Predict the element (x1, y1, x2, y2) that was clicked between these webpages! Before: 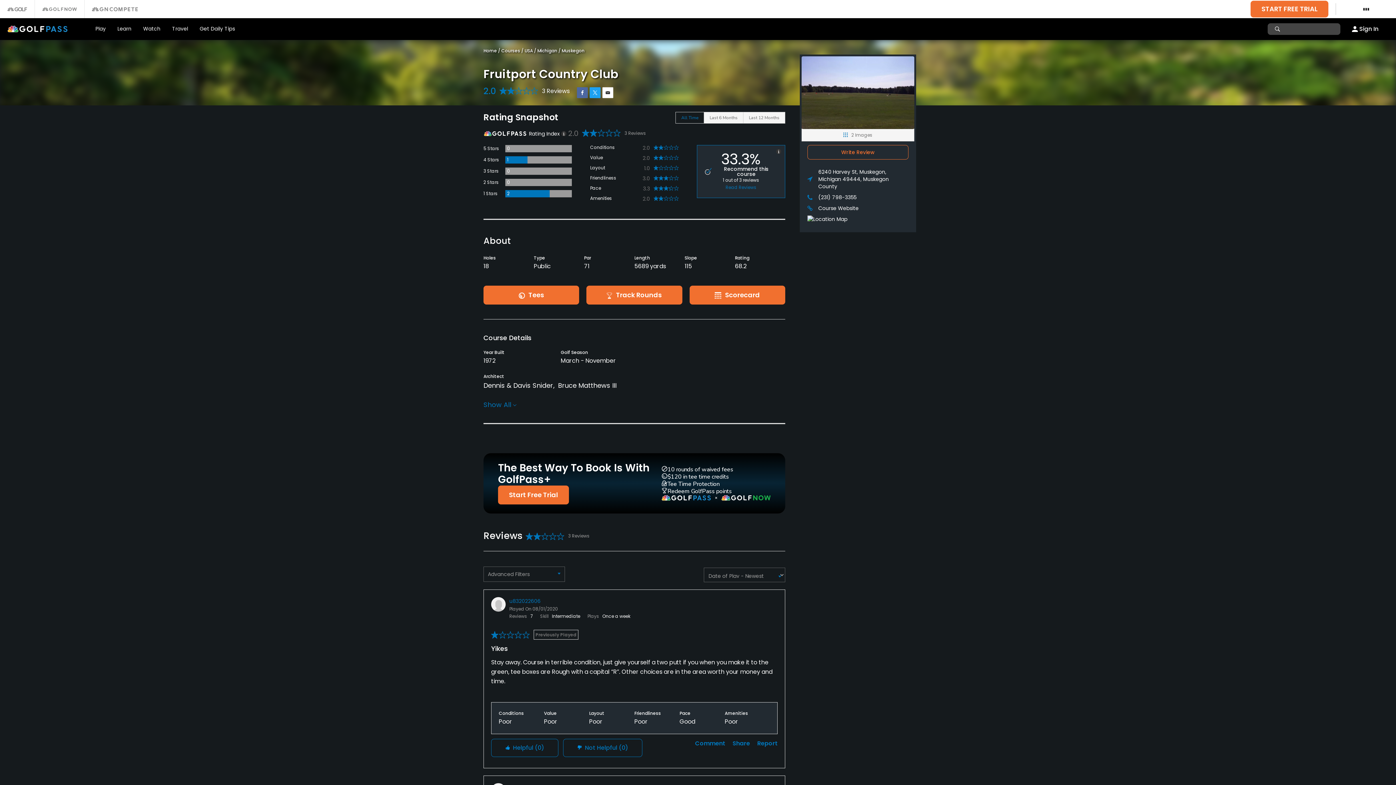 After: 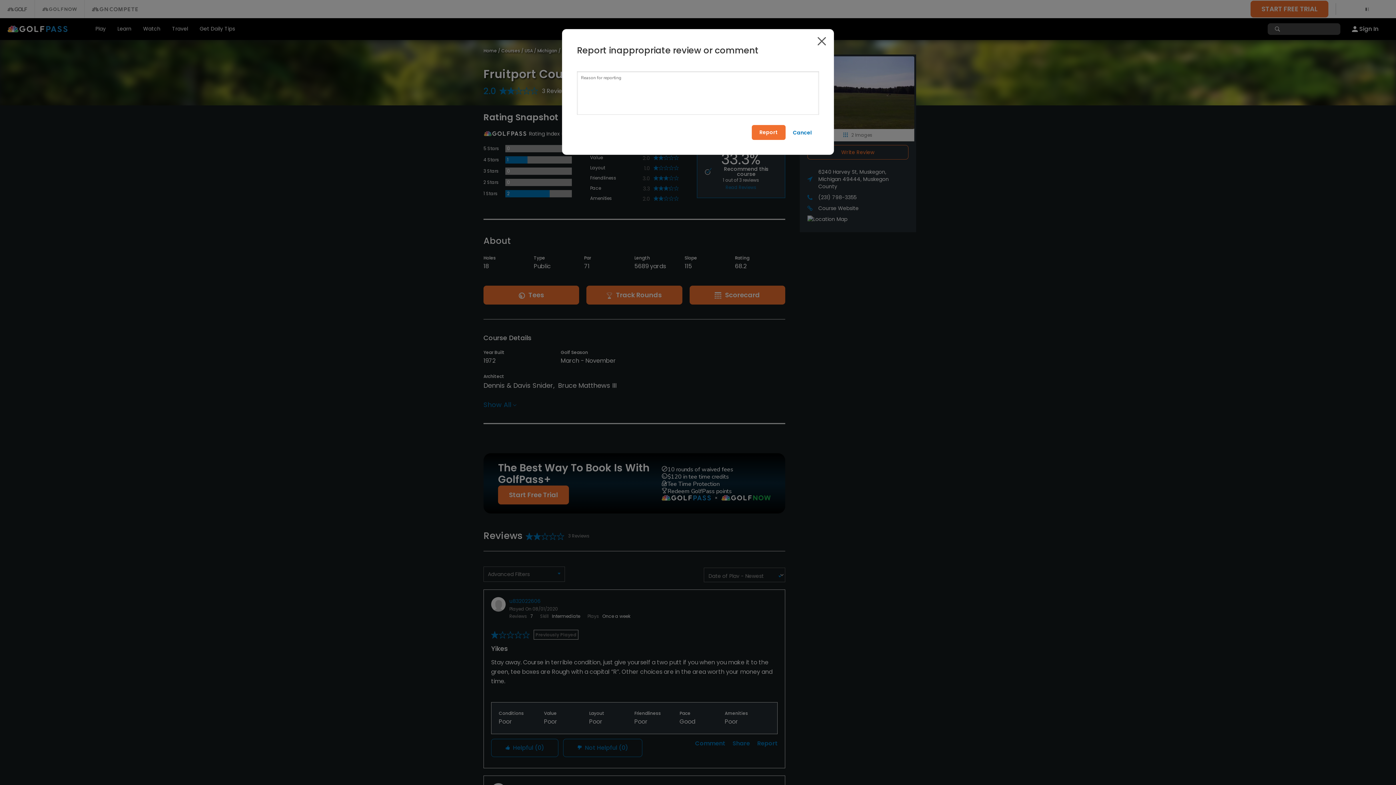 Action: bbox: (757, 739, 777, 748) label: open